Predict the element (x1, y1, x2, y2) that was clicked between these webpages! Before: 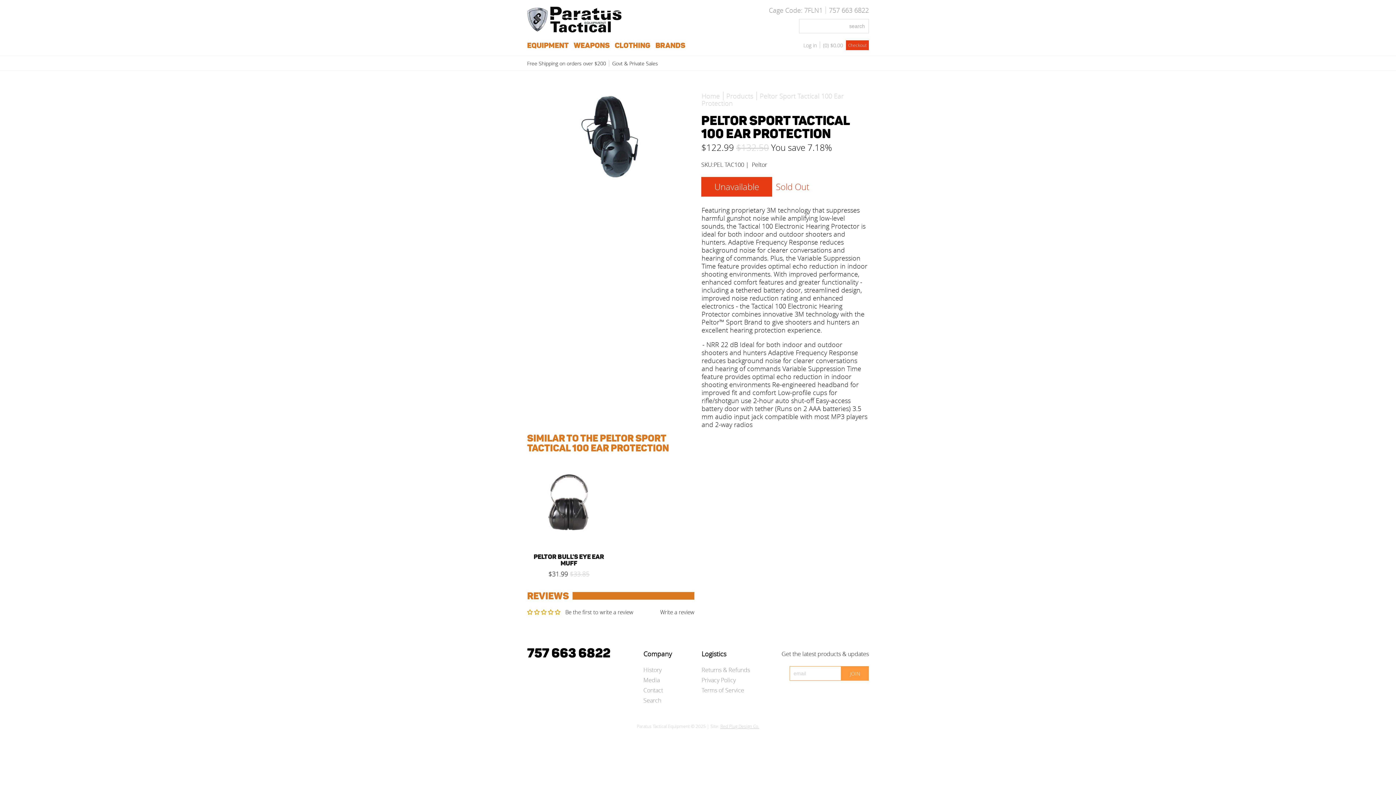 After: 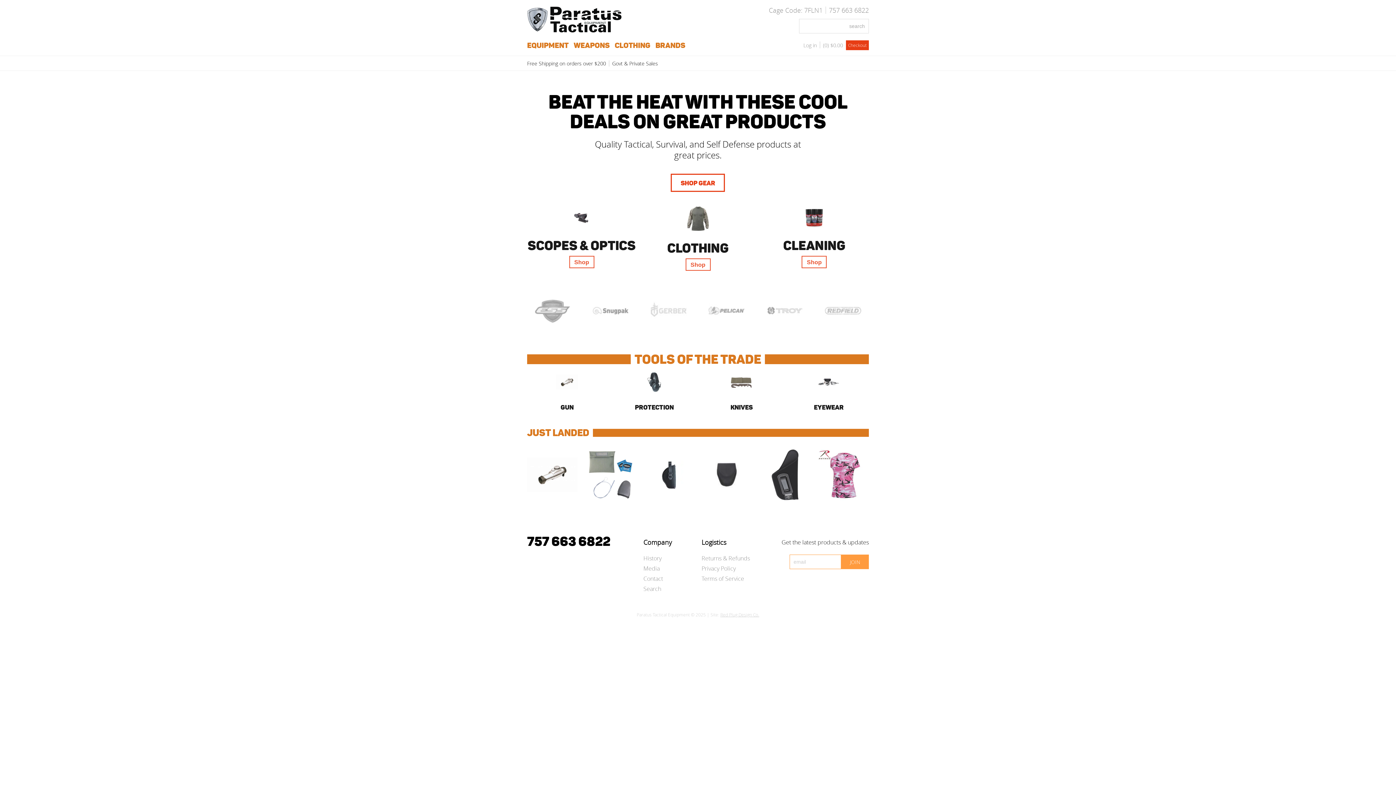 Action: label: Home bbox: (701, 91, 720, 100)